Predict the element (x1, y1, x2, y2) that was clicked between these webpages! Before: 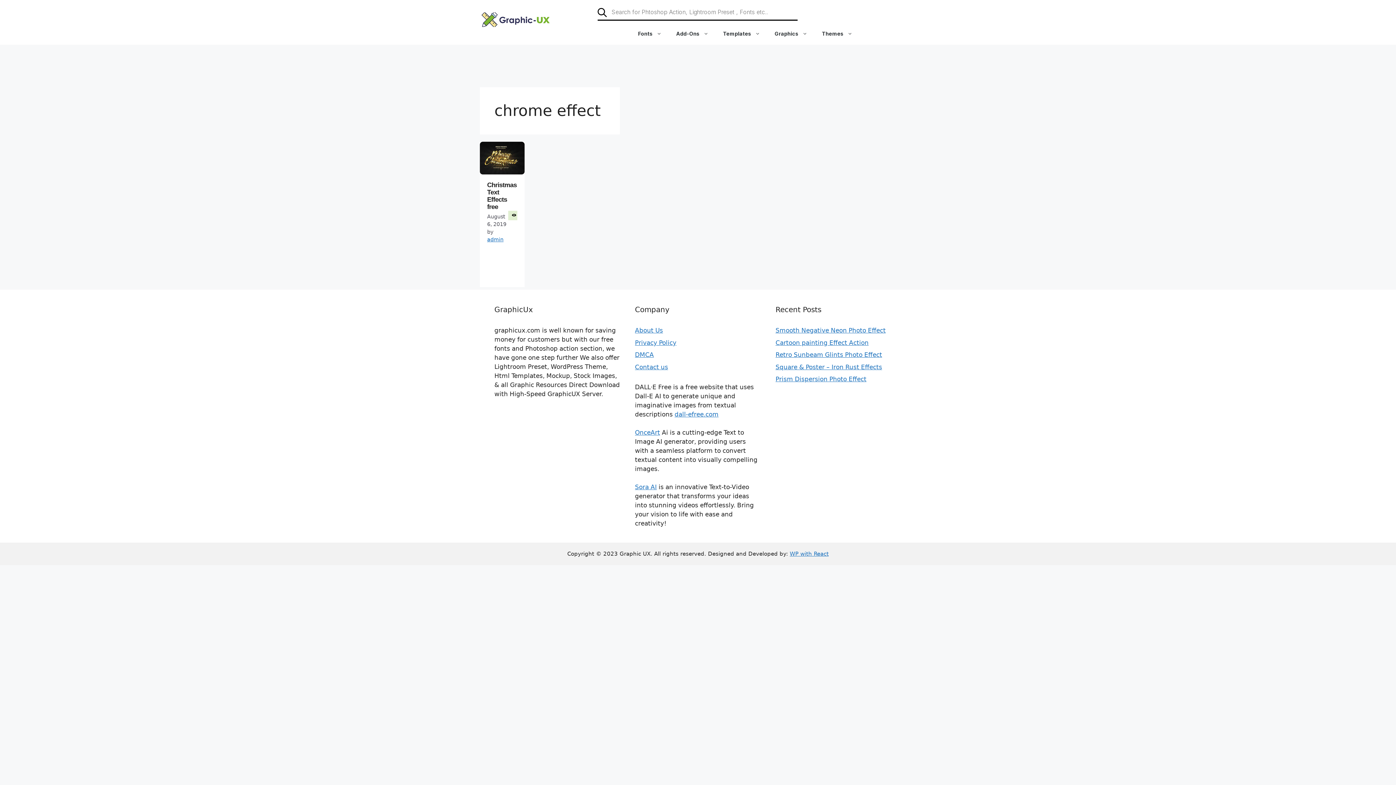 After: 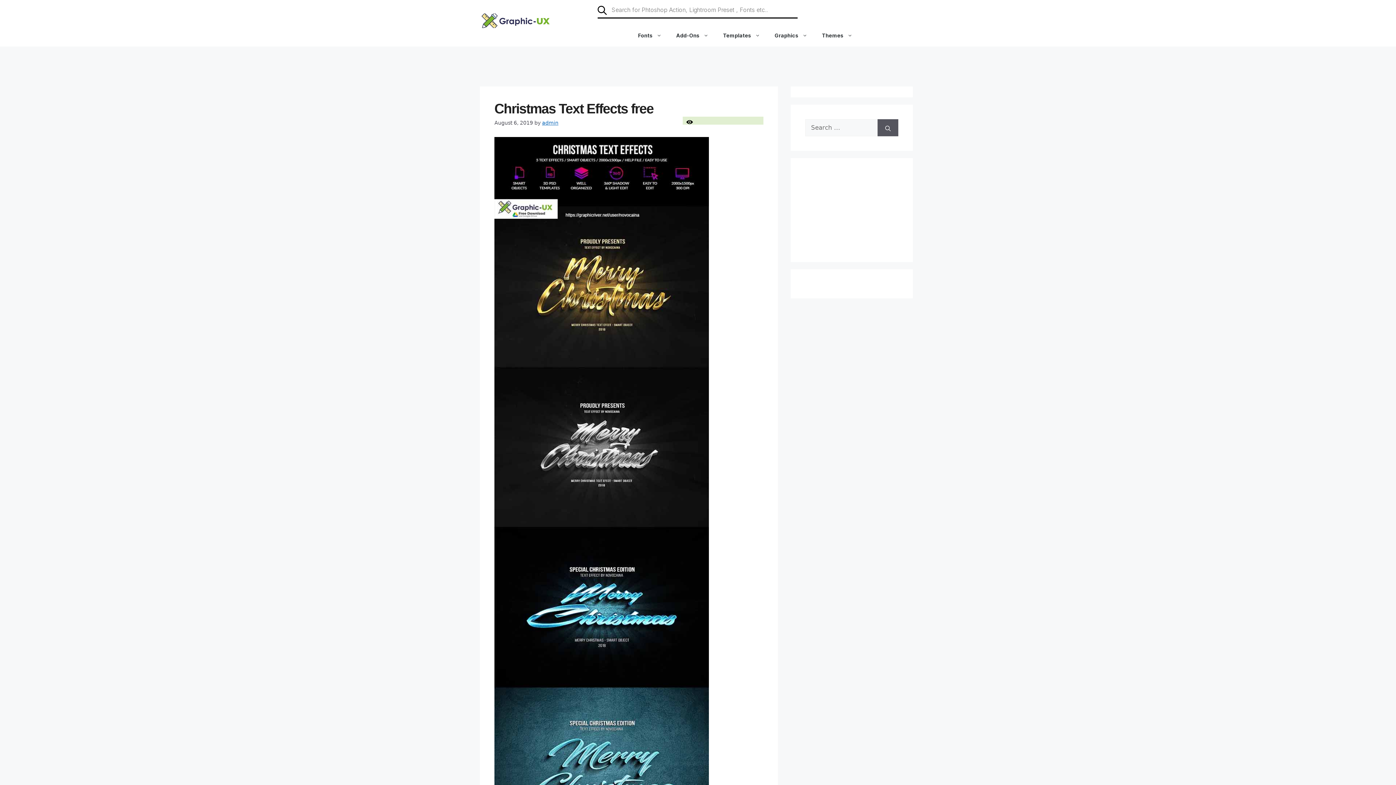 Action: bbox: (480, 172, 524, 179)